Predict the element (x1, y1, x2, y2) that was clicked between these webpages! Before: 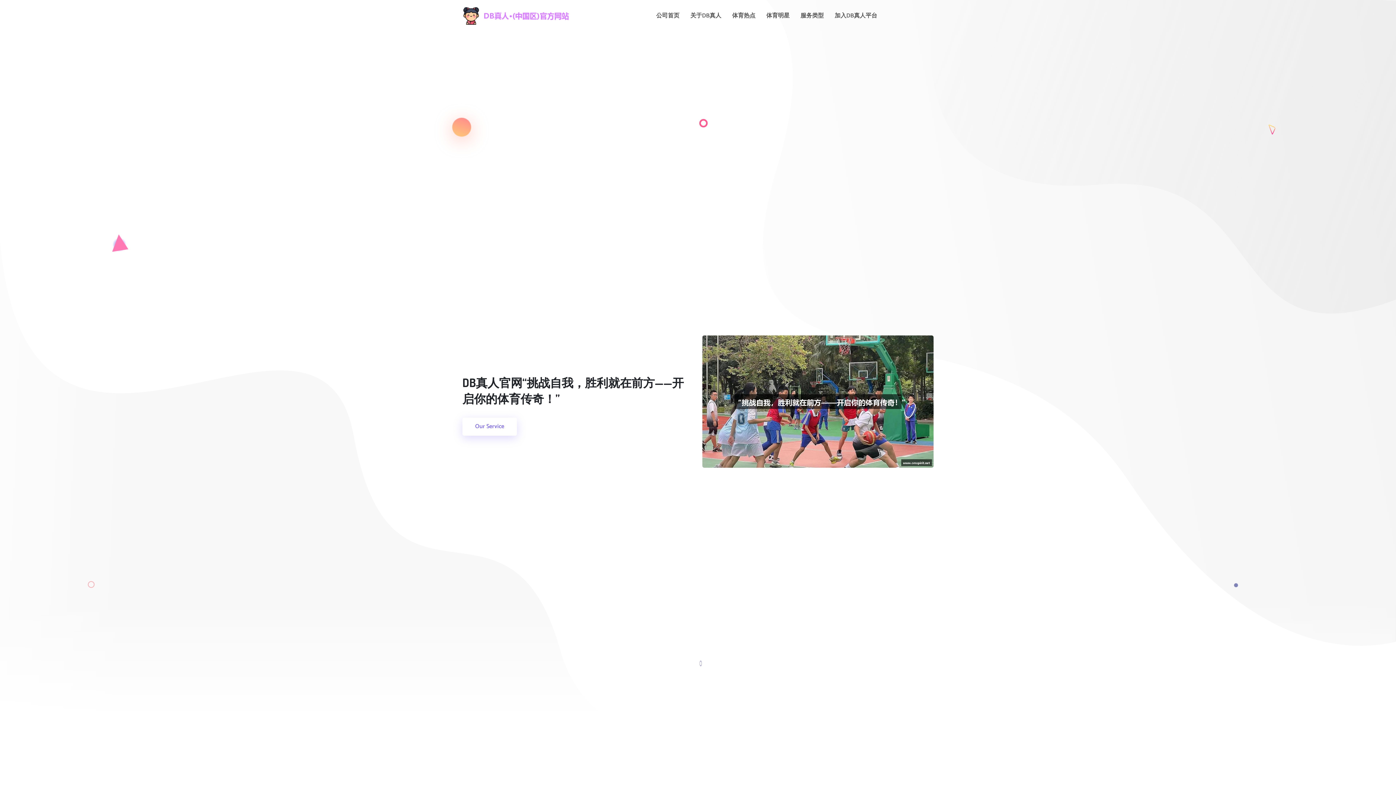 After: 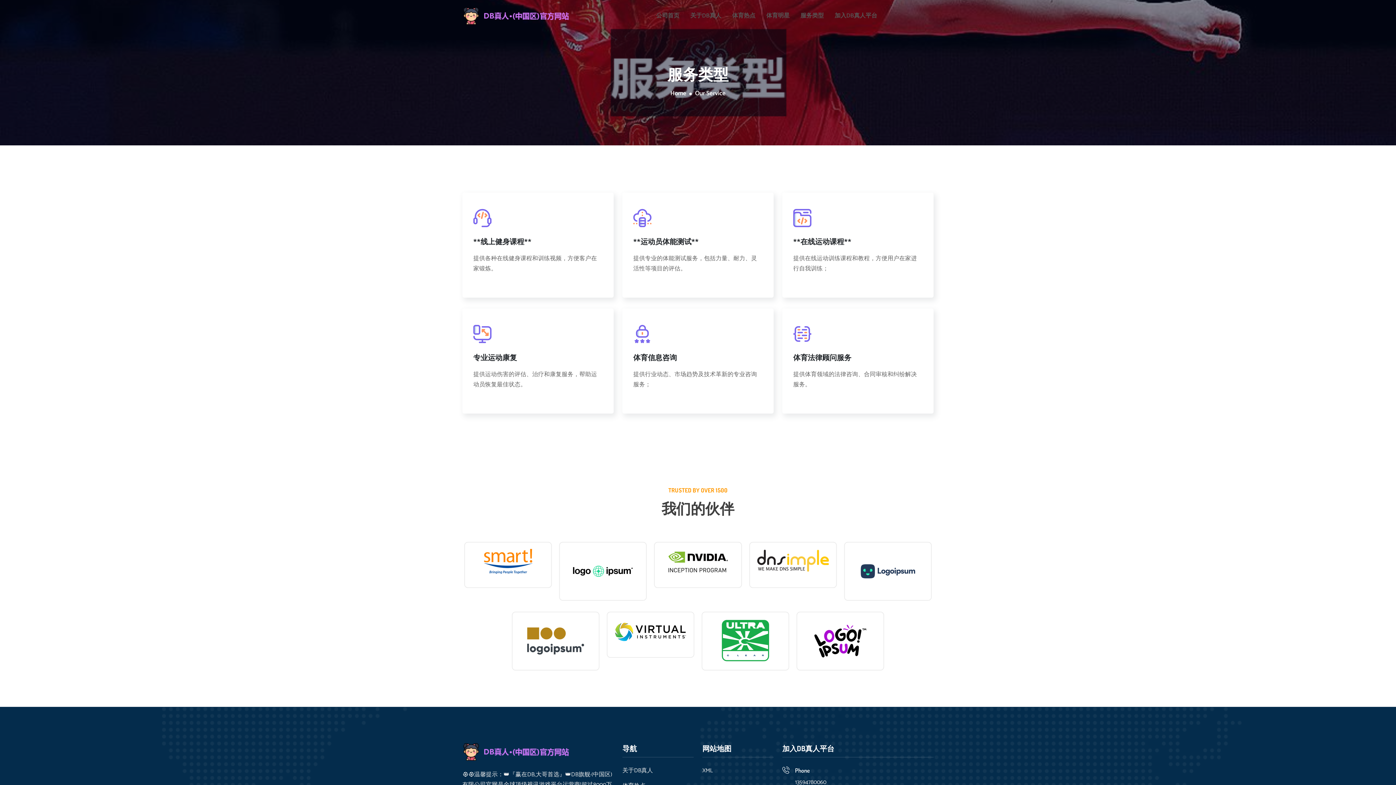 Action: bbox: (800, 11, 824, 20) label: 服务类型